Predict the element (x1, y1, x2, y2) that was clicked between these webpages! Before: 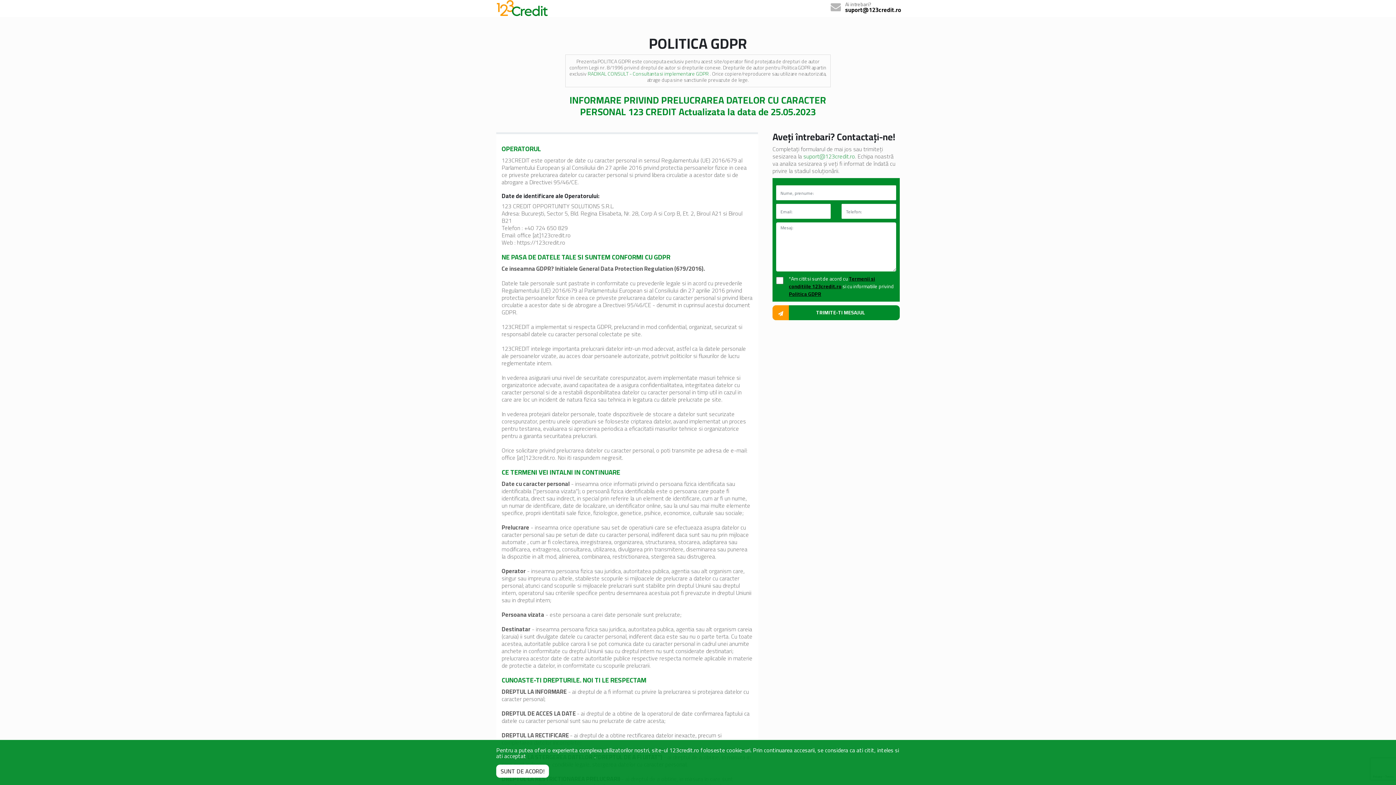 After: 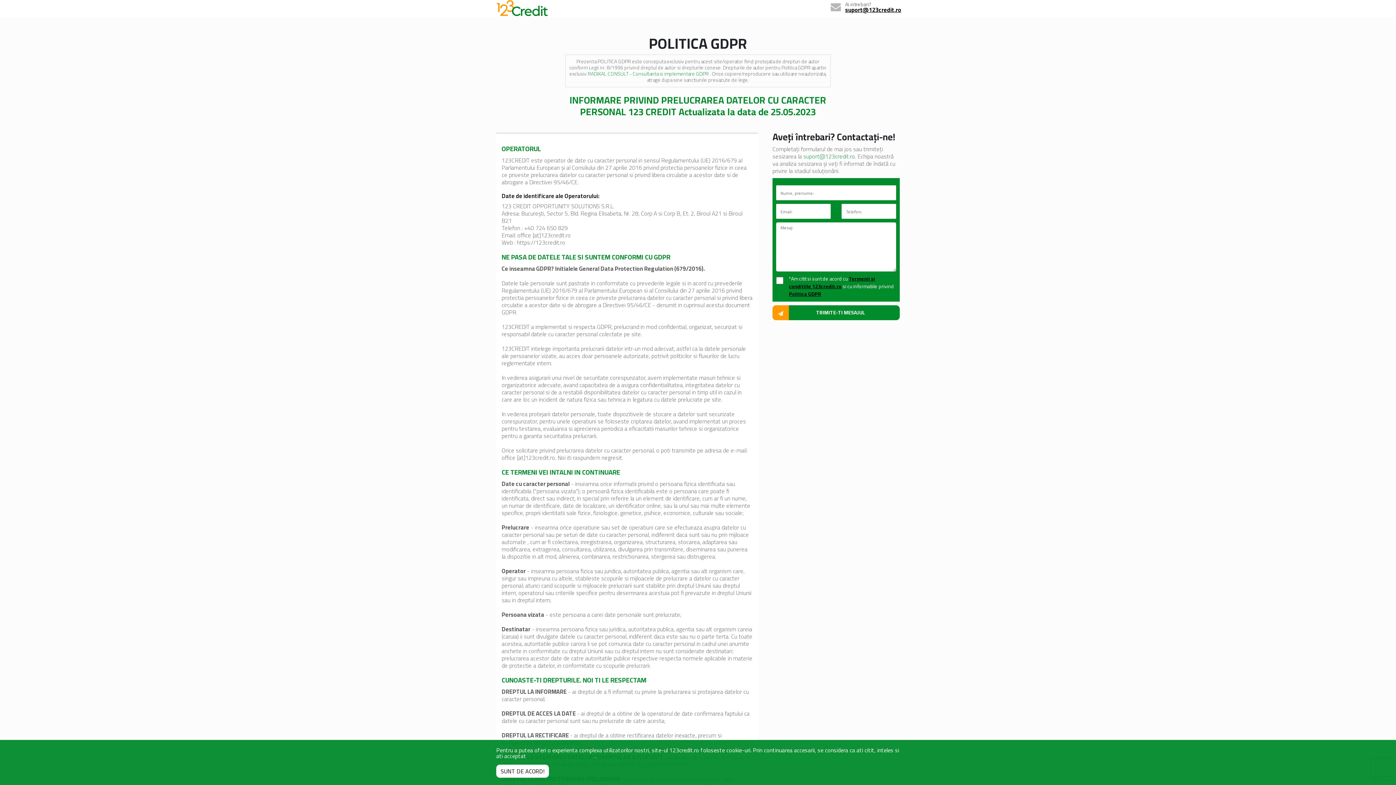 Action: bbox: (845, 4, 901, 15) label: suport@123credit.ro